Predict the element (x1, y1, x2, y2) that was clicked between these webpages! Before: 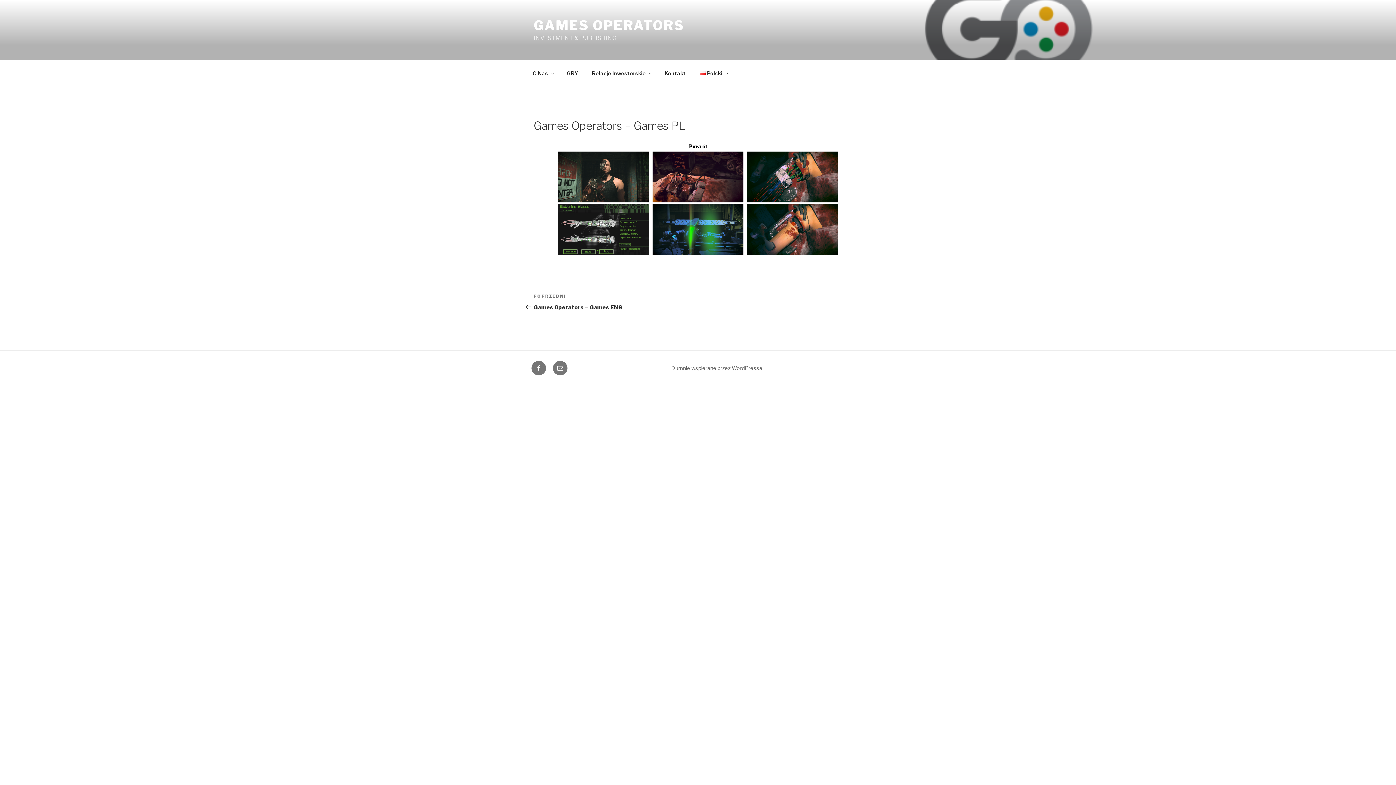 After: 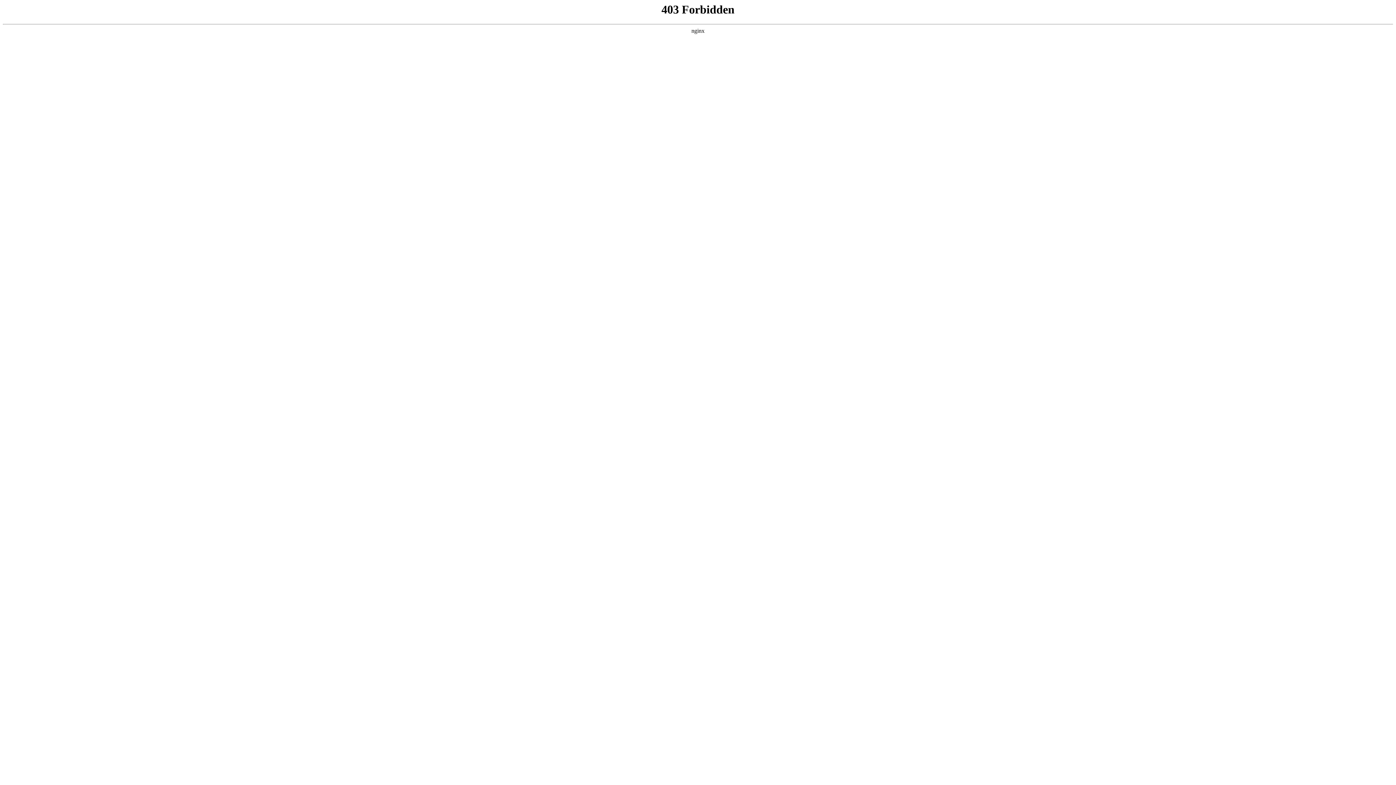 Action: label: Dumnie wspierane przez WordPressa bbox: (671, 365, 762, 371)